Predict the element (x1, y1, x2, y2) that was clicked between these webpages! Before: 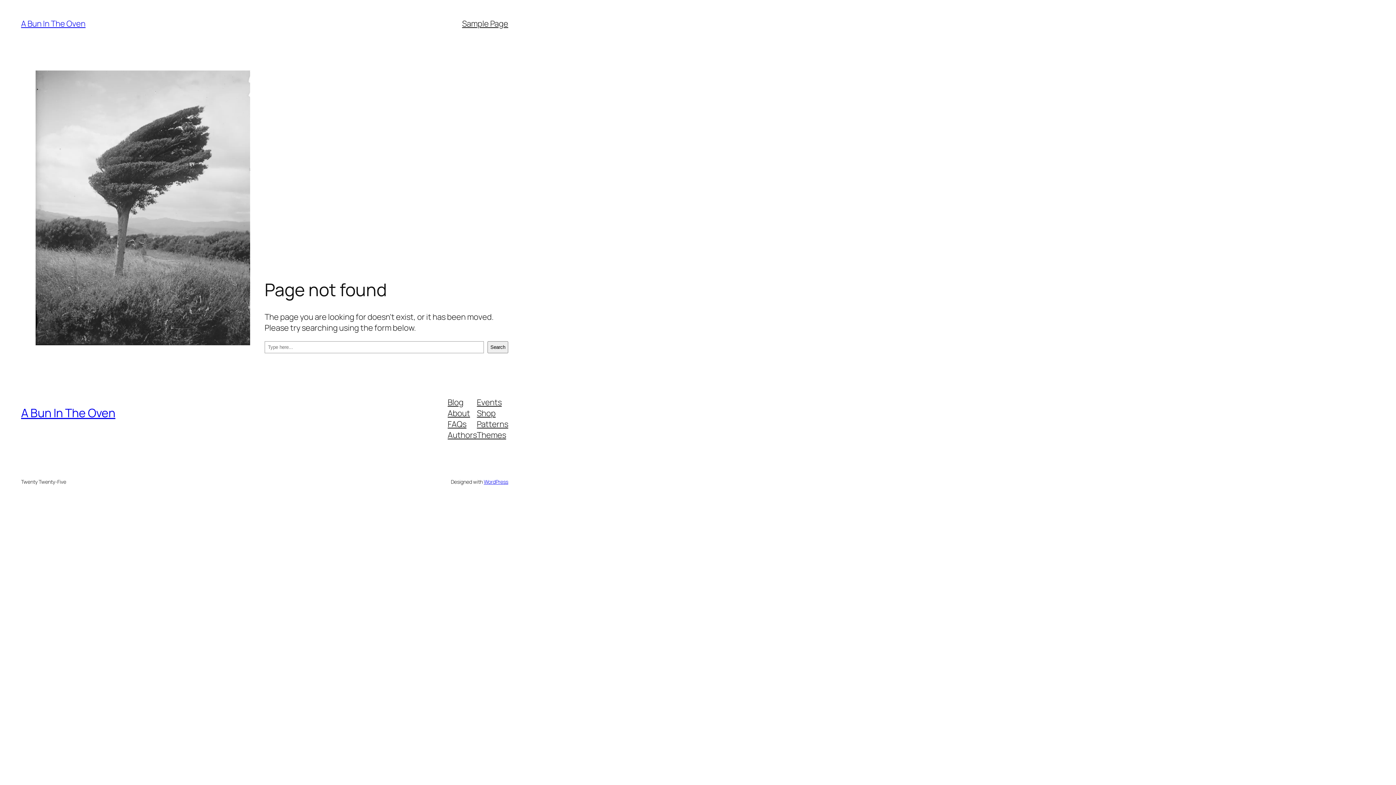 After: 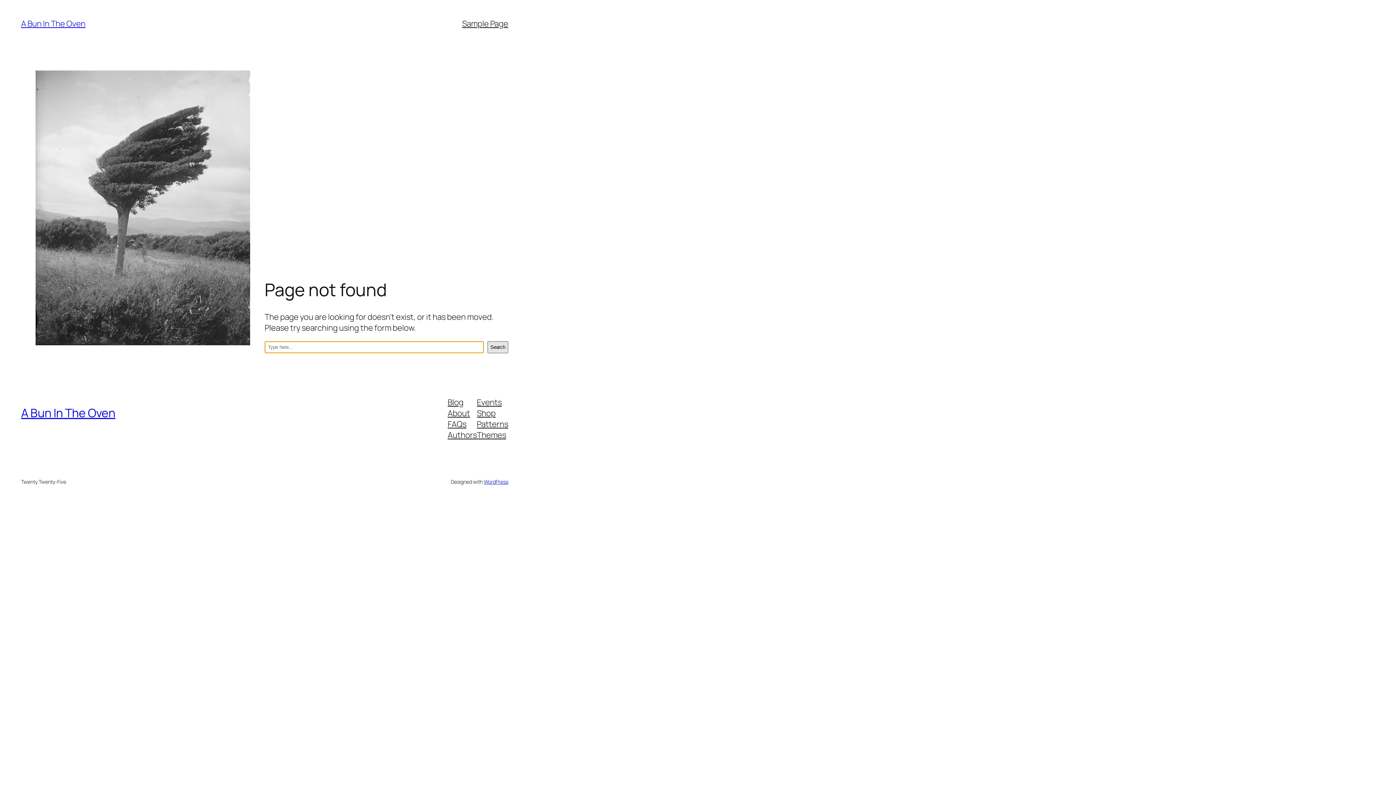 Action: bbox: (487, 341, 508, 353) label: Search